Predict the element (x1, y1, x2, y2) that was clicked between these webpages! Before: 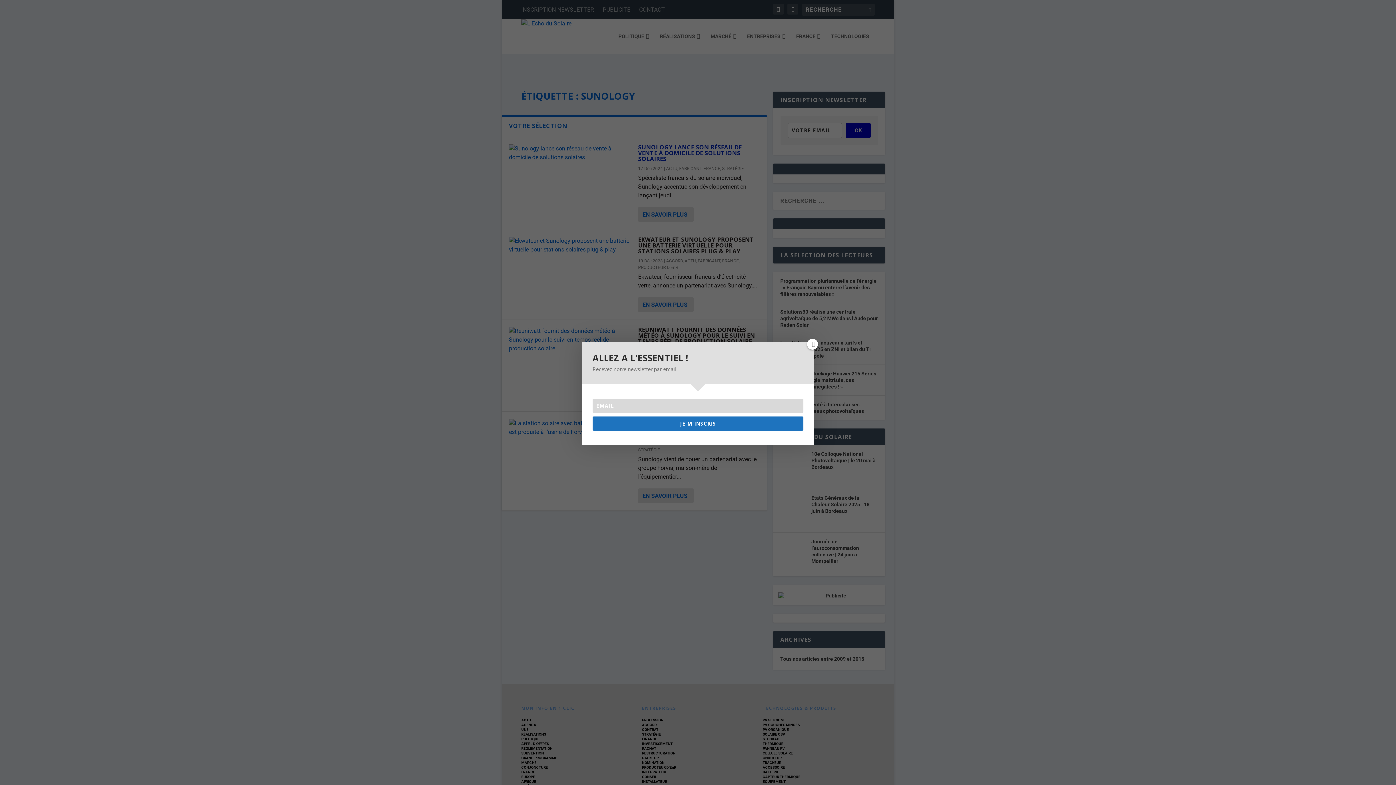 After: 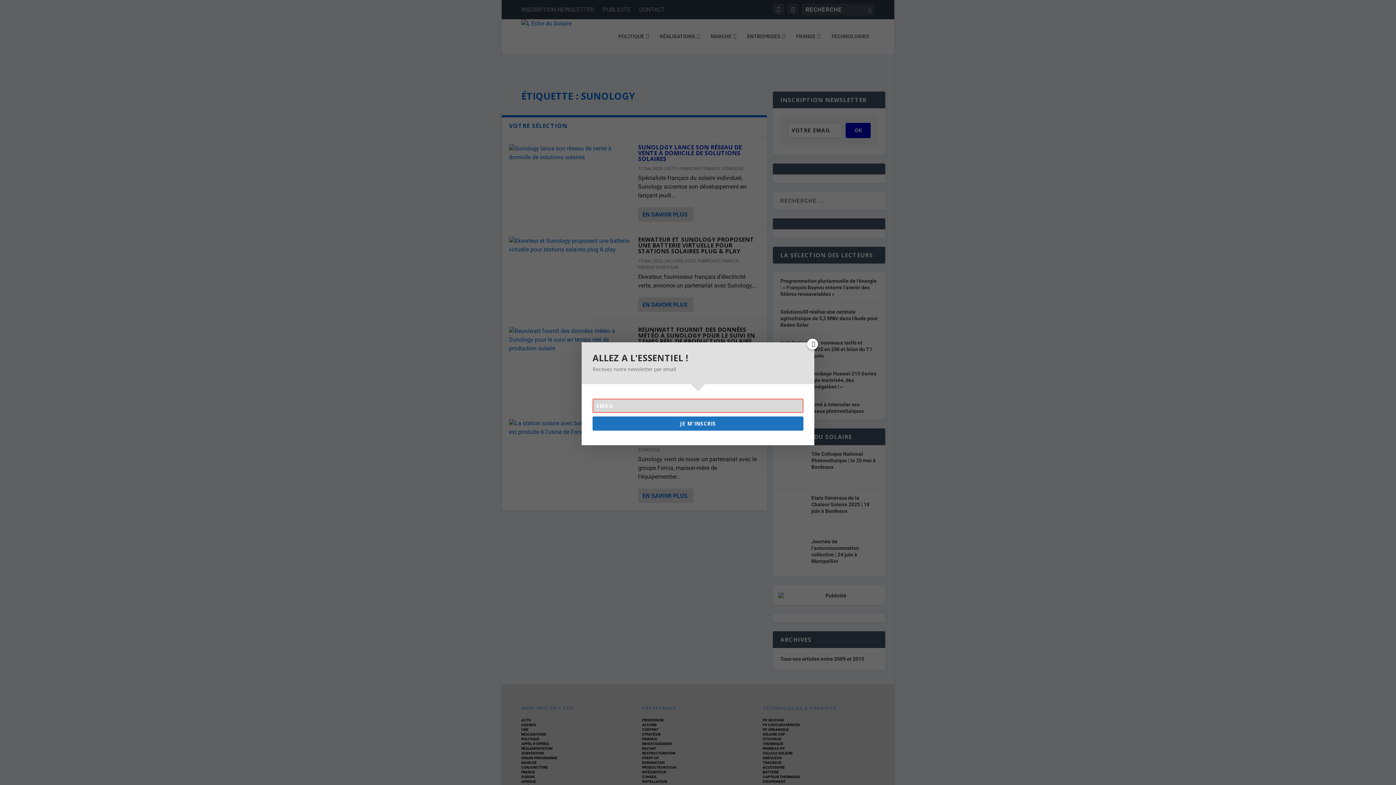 Action: bbox: (592, 416, 803, 430) label: JE M'INSCRIS